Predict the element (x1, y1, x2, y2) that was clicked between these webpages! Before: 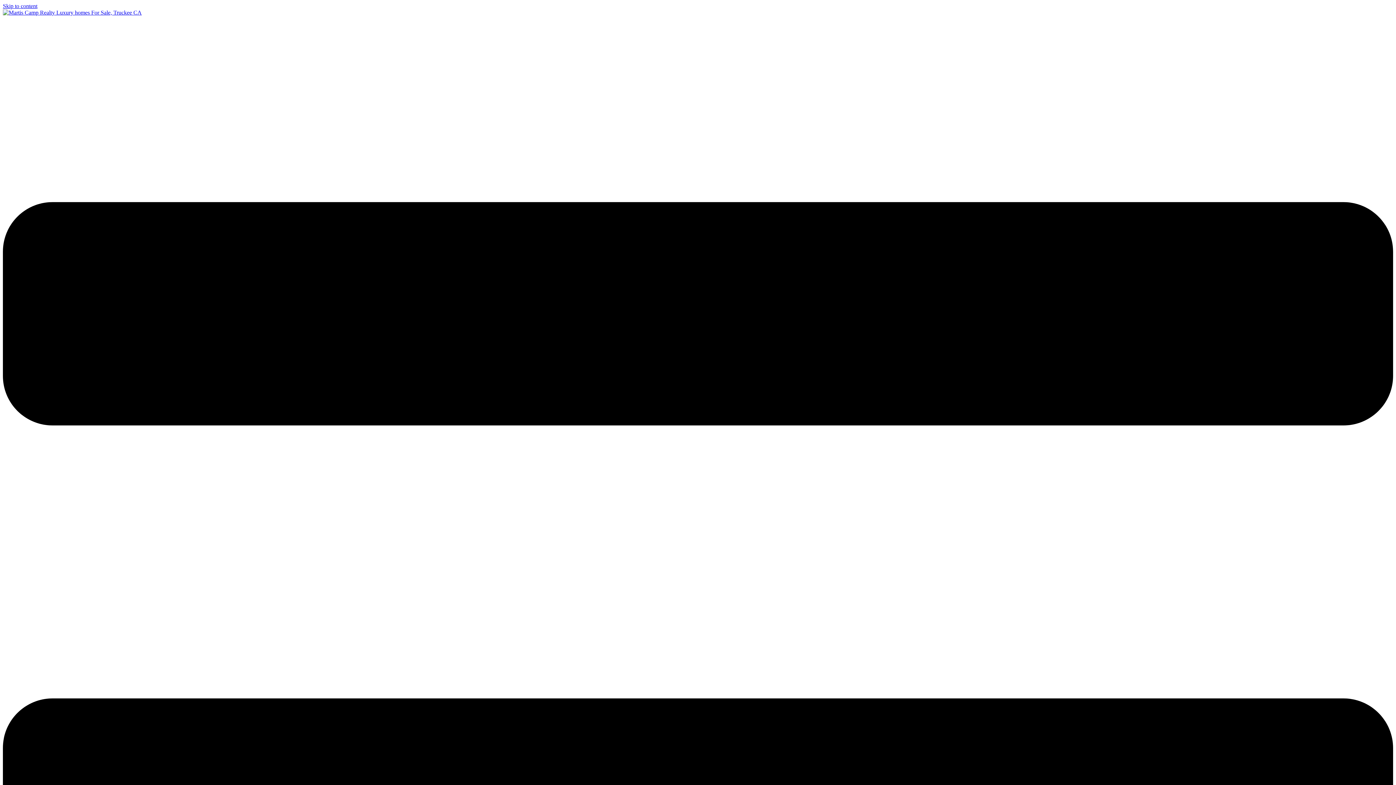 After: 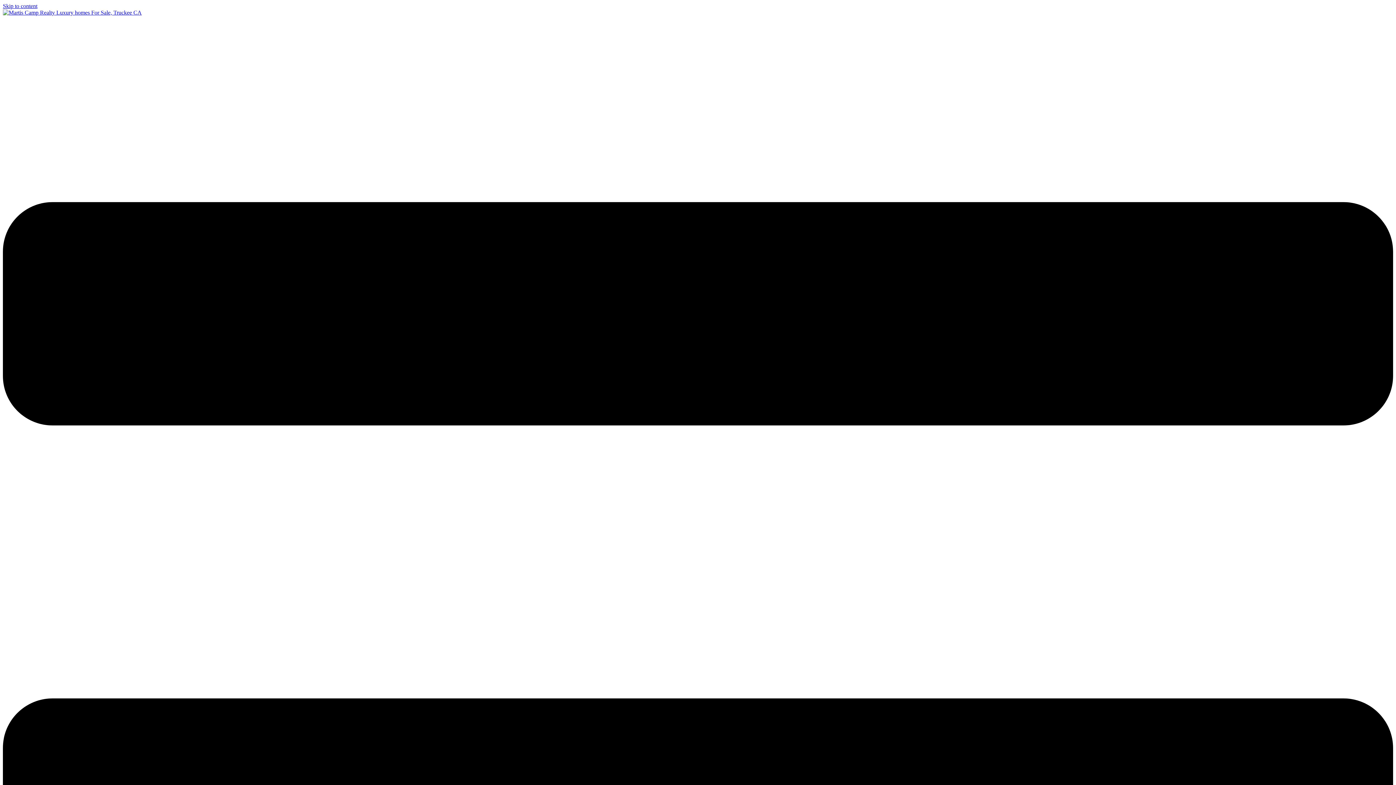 Action: bbox: (2, 9, 141, 15)